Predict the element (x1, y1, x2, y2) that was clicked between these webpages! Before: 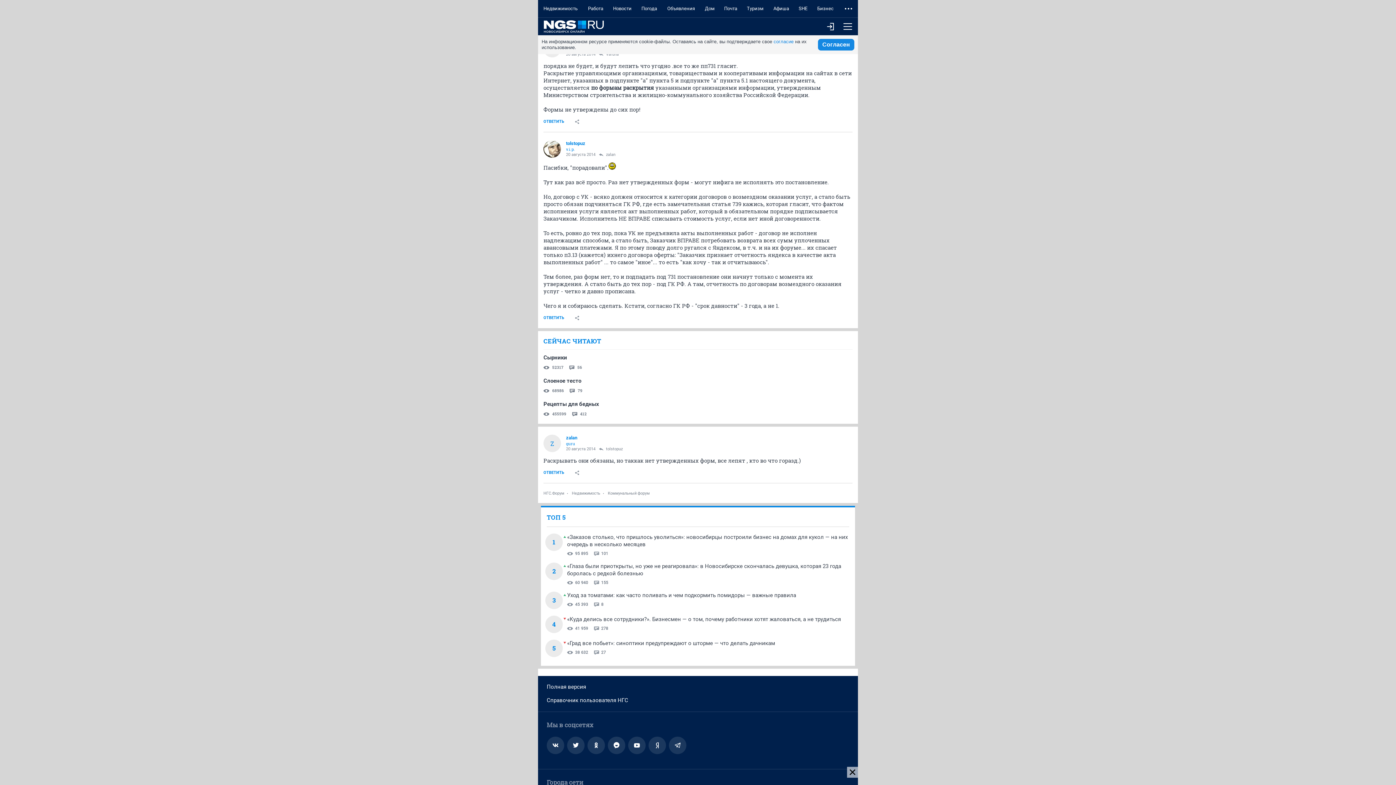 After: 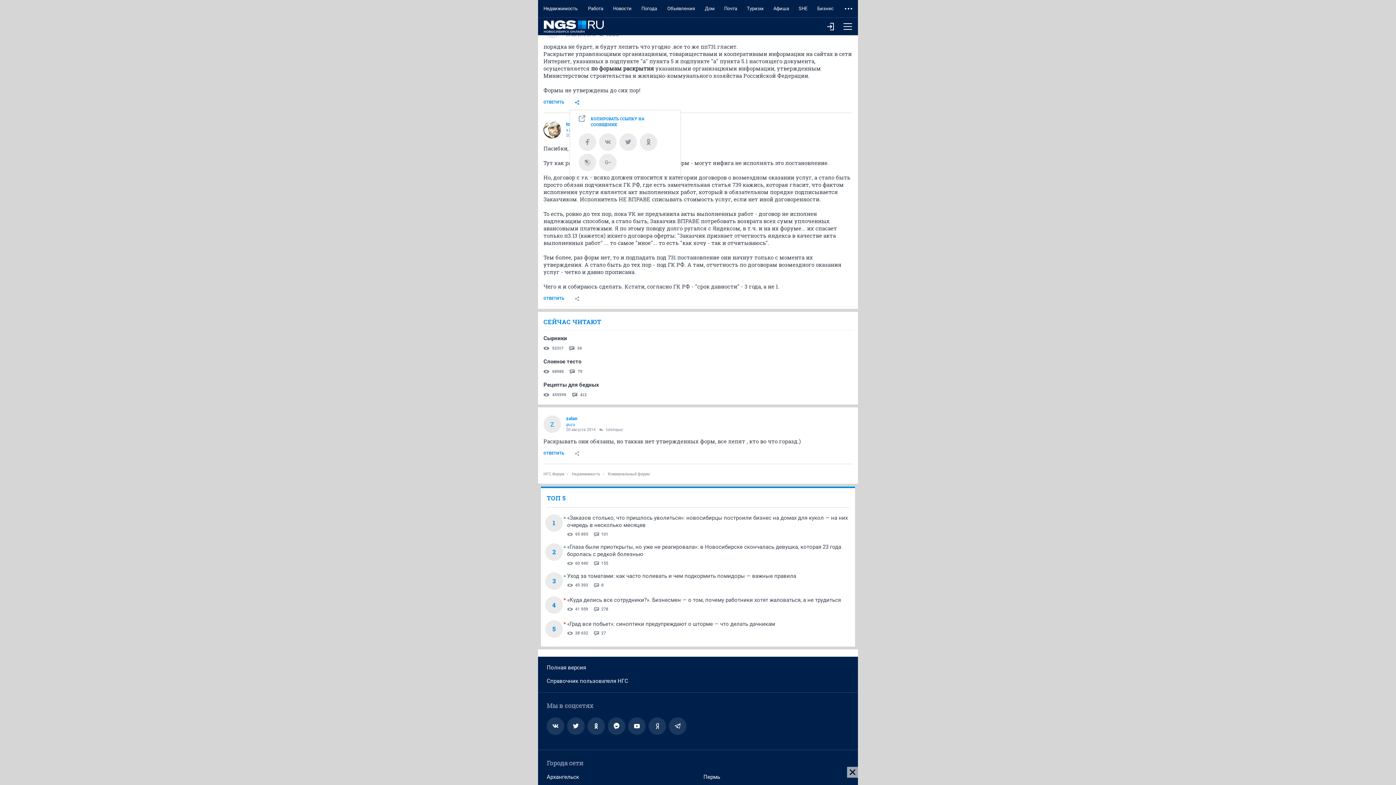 Action: bbox: (569, 114, 584, 129)